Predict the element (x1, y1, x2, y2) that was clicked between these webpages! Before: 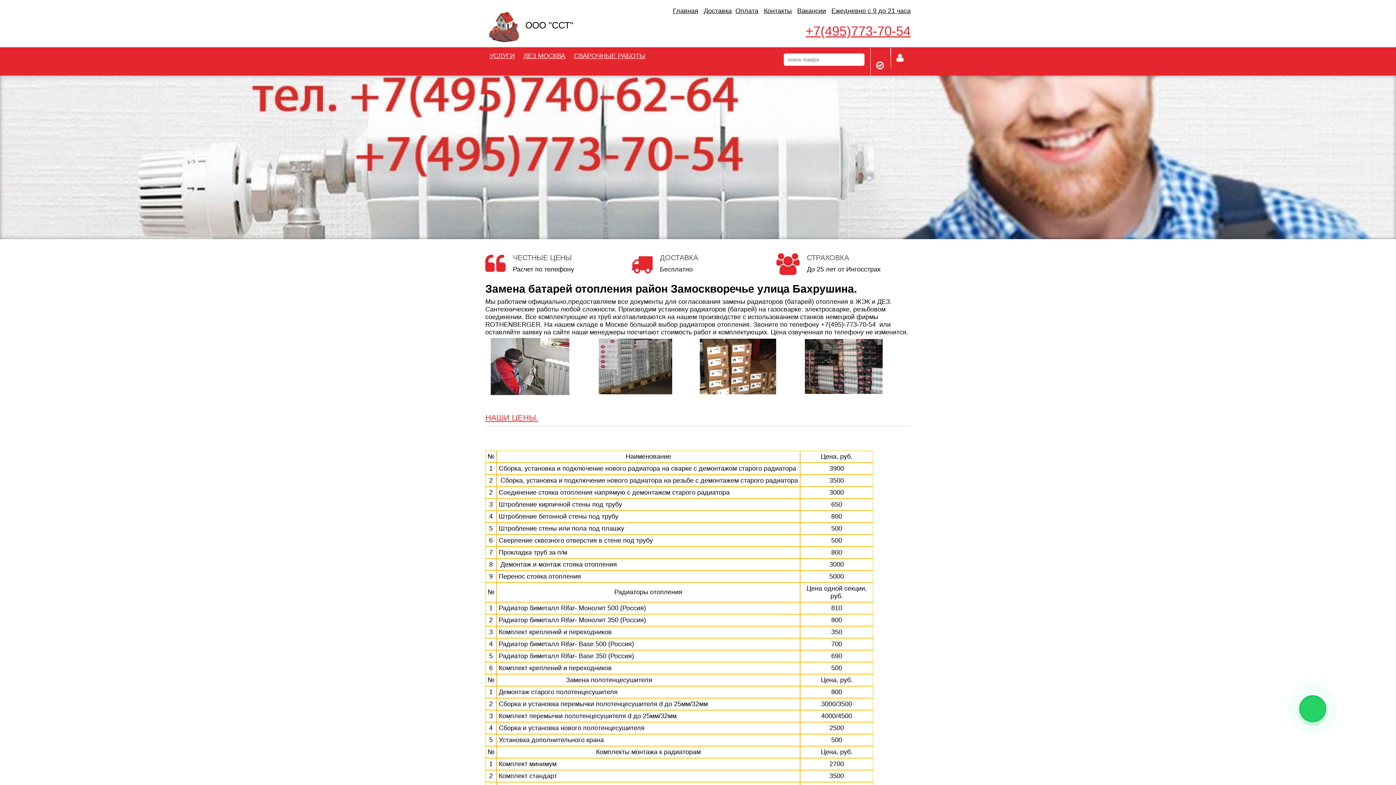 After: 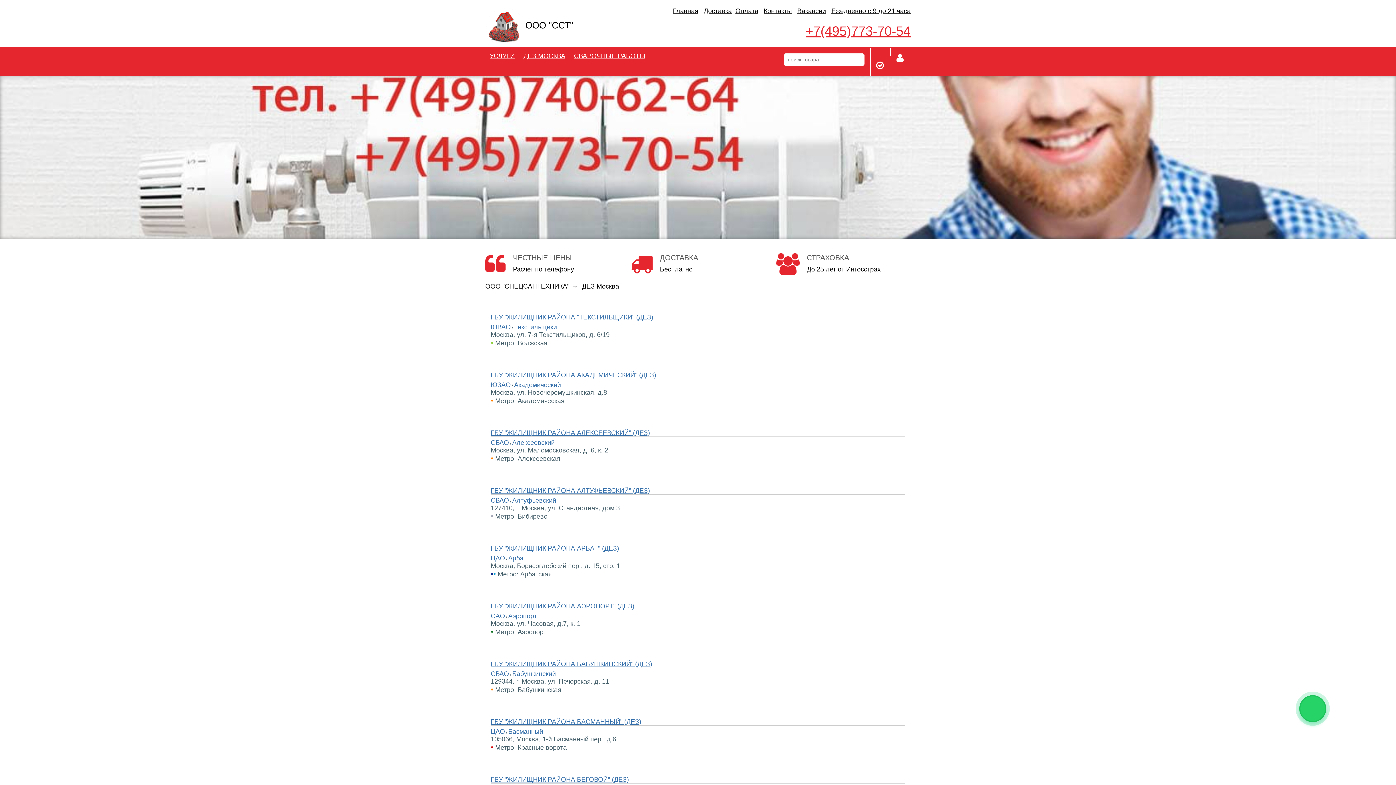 Action: label: ДЕЗ МОСКВА bbox: (519, 47, 569, 64)